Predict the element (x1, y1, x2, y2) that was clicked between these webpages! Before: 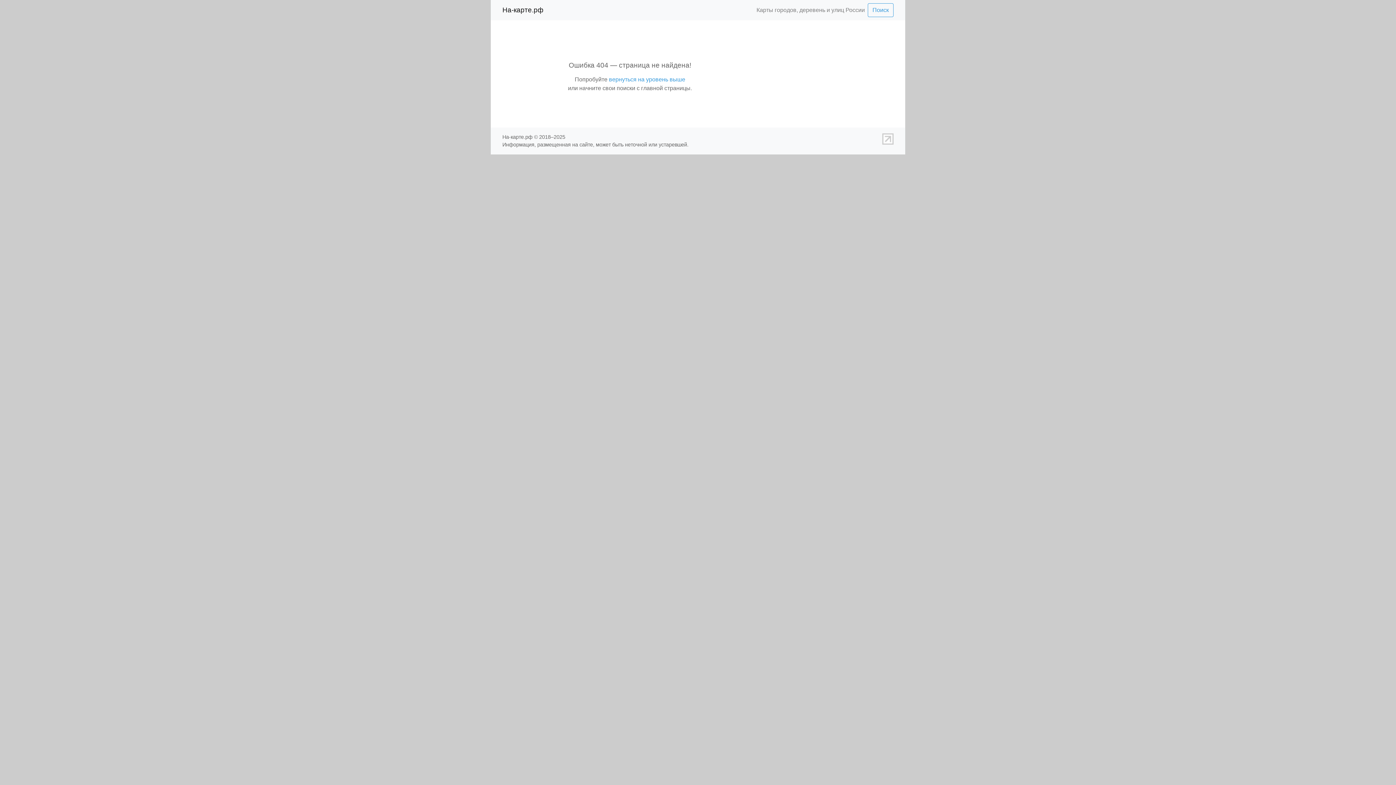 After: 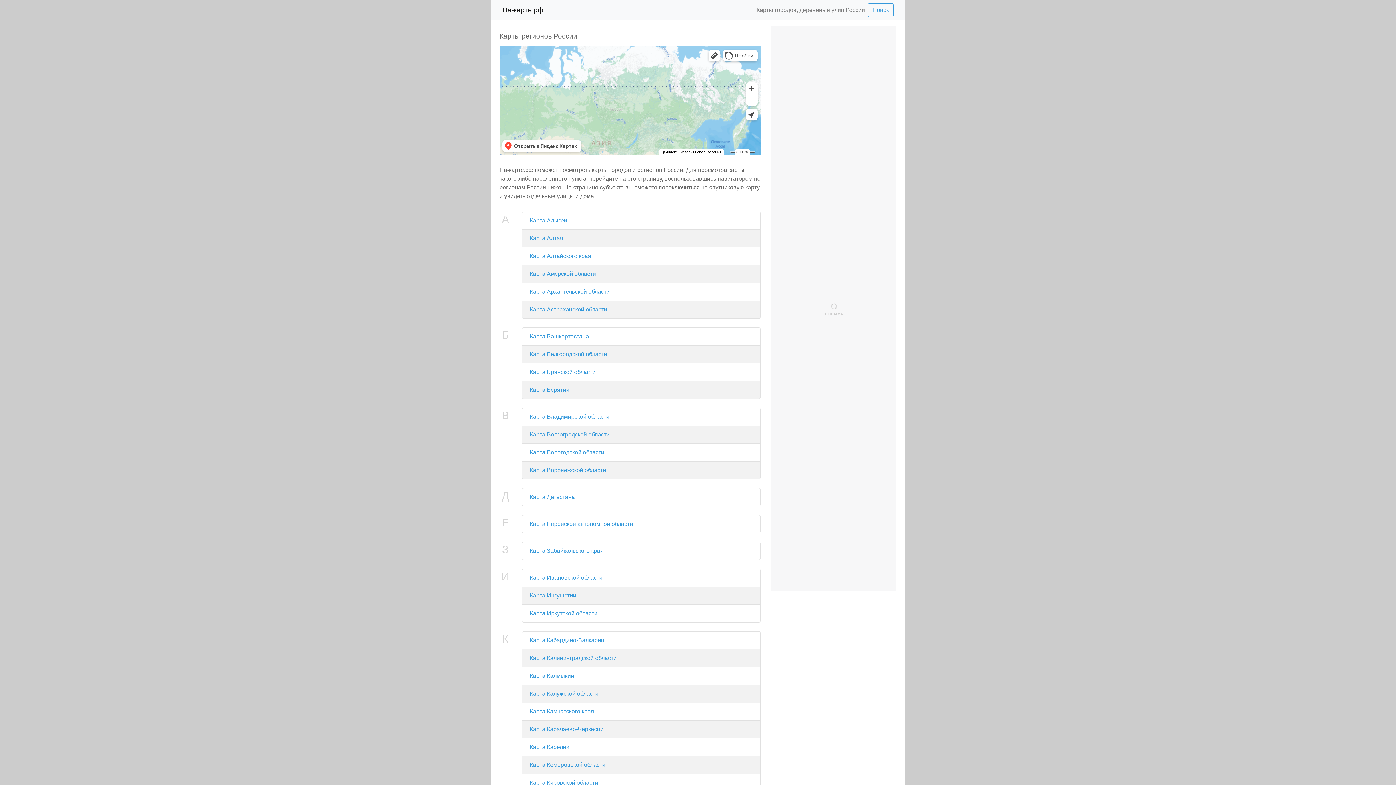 Action: label: На-карте.рф bbox: (502, 3, 543, 17)